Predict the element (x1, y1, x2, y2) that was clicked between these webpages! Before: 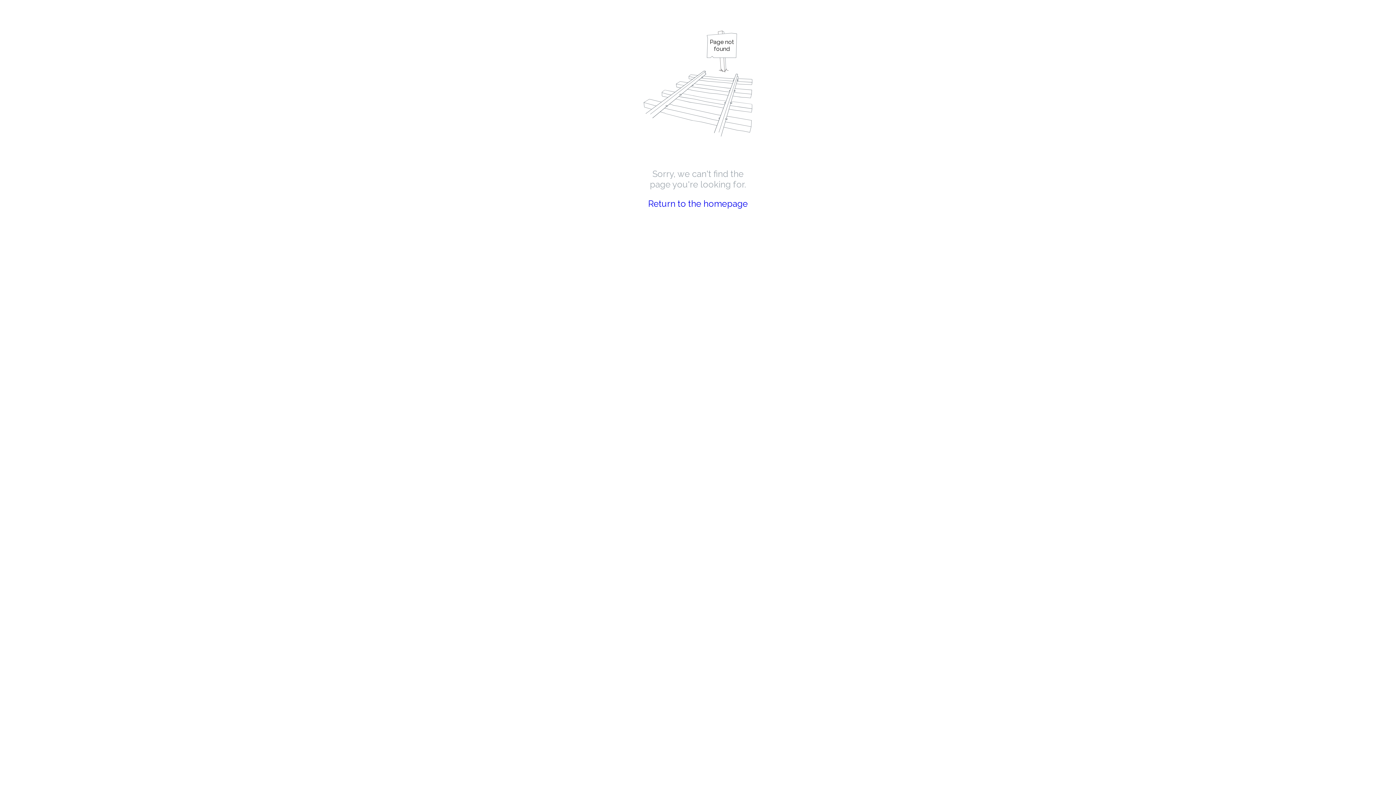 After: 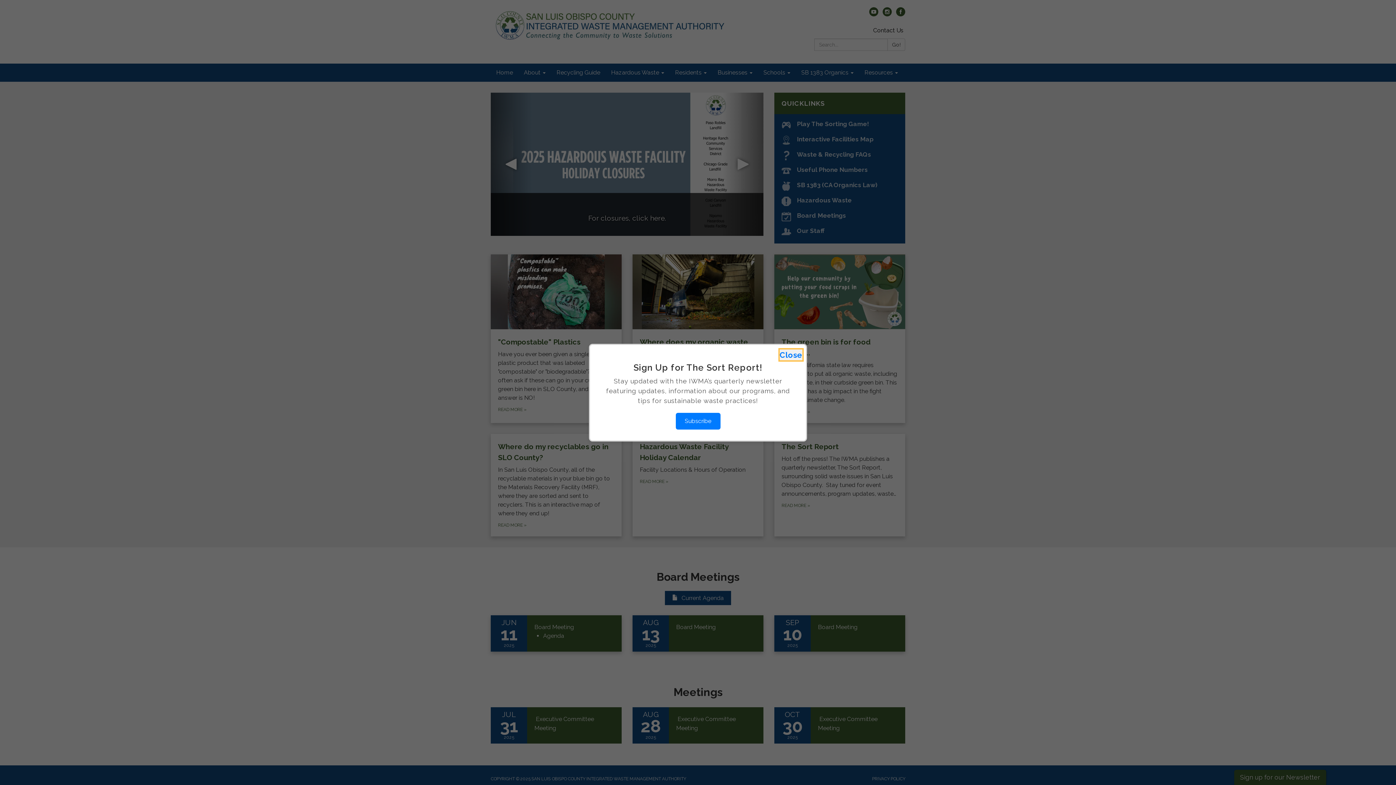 Action: label: Return to the homepage bbox: (648, 198, 748, 209)